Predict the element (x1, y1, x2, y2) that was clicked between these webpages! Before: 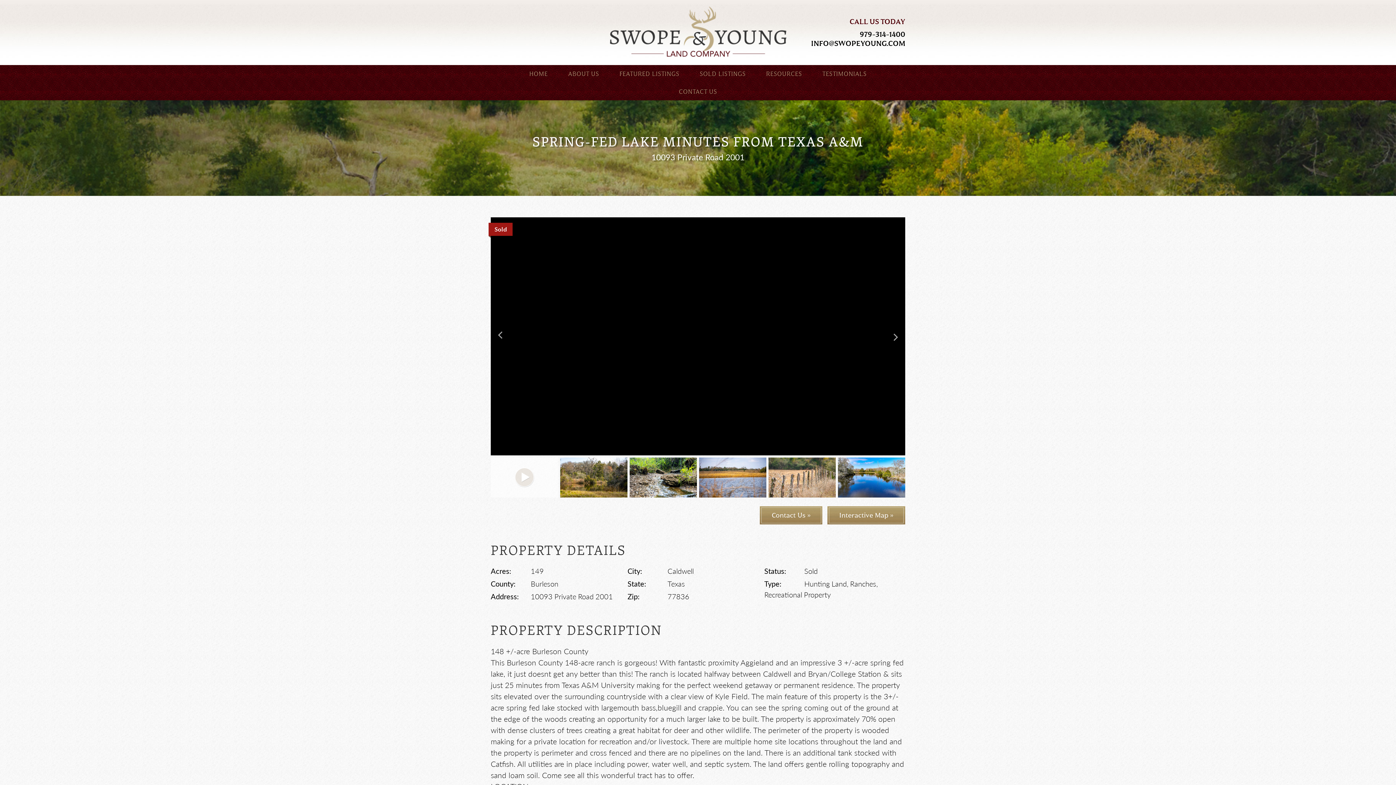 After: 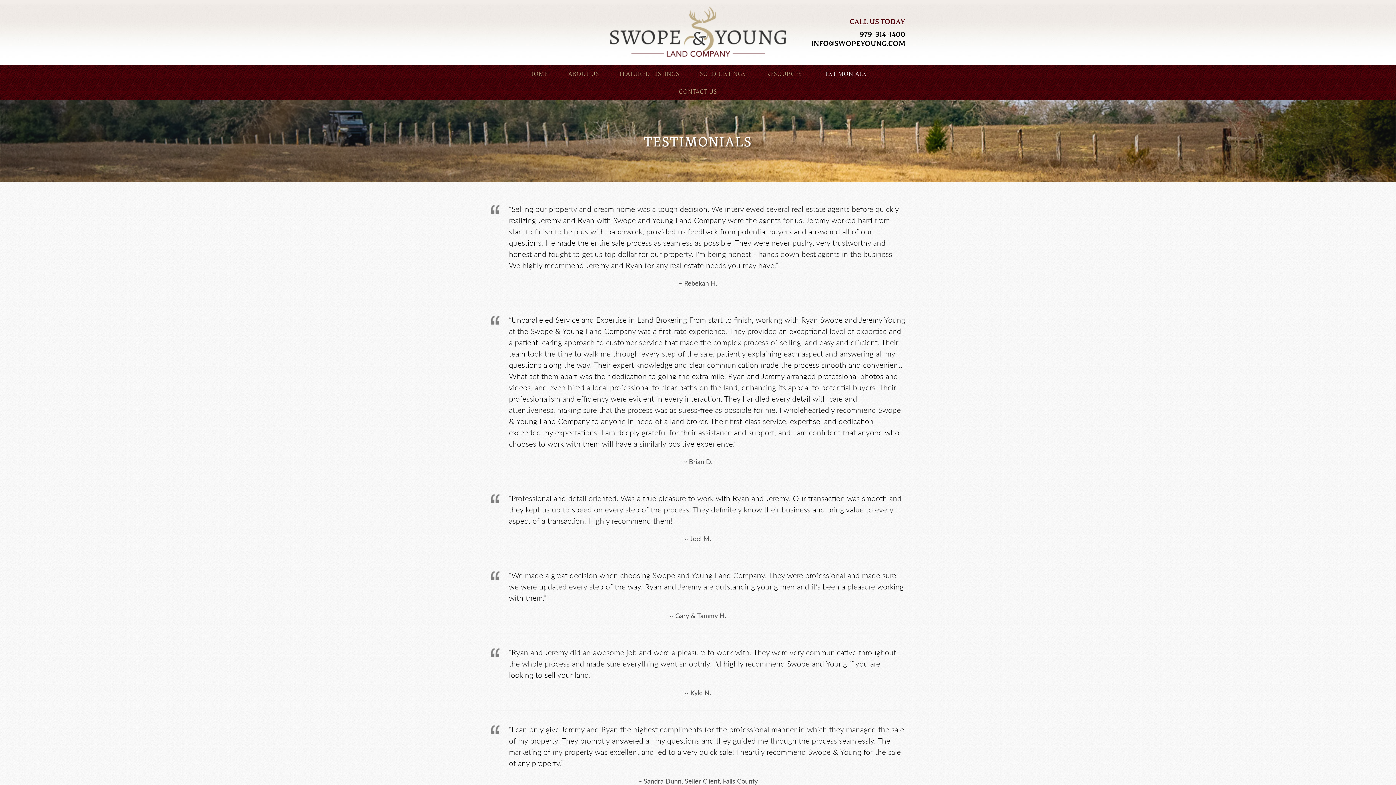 Action: label: TESTIMONIALS bbox: (813, 64, 876, 82)